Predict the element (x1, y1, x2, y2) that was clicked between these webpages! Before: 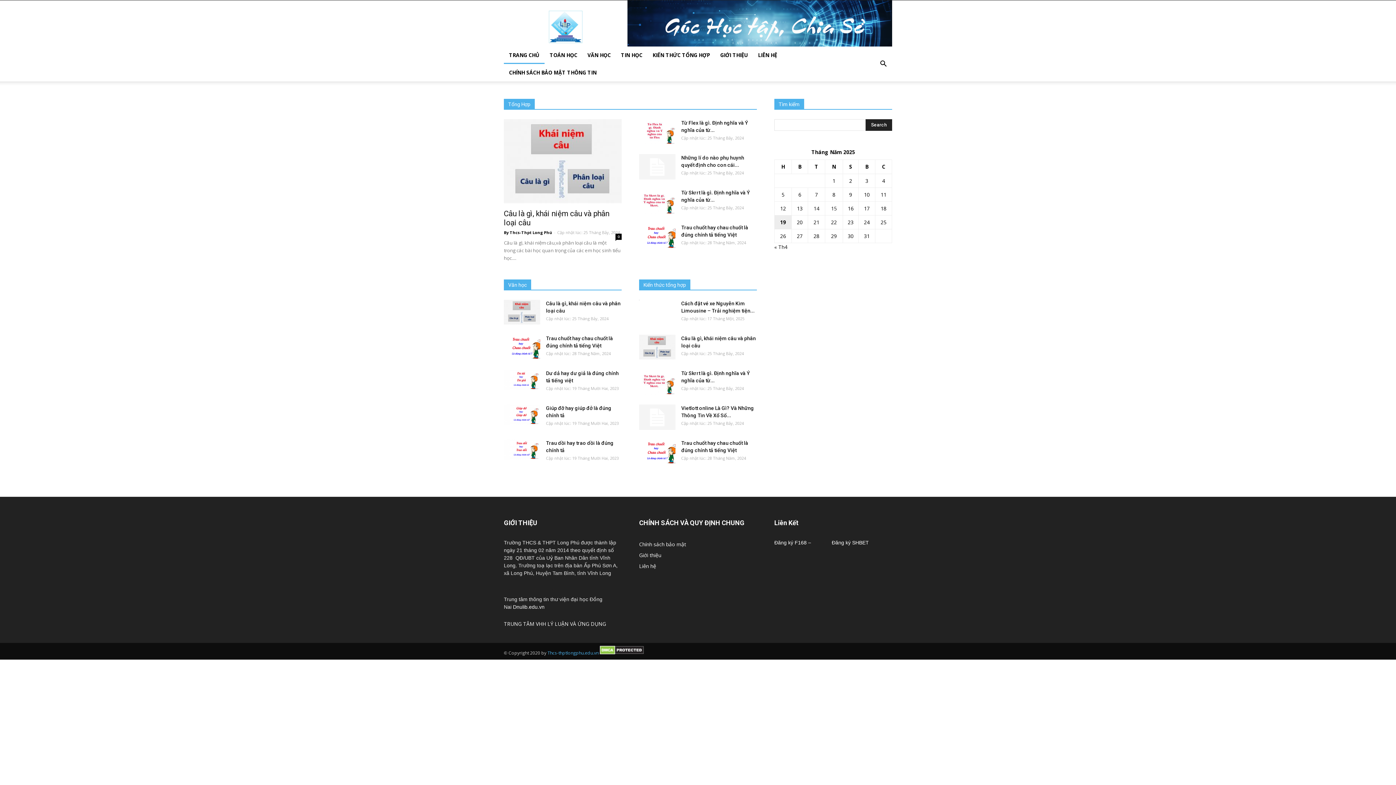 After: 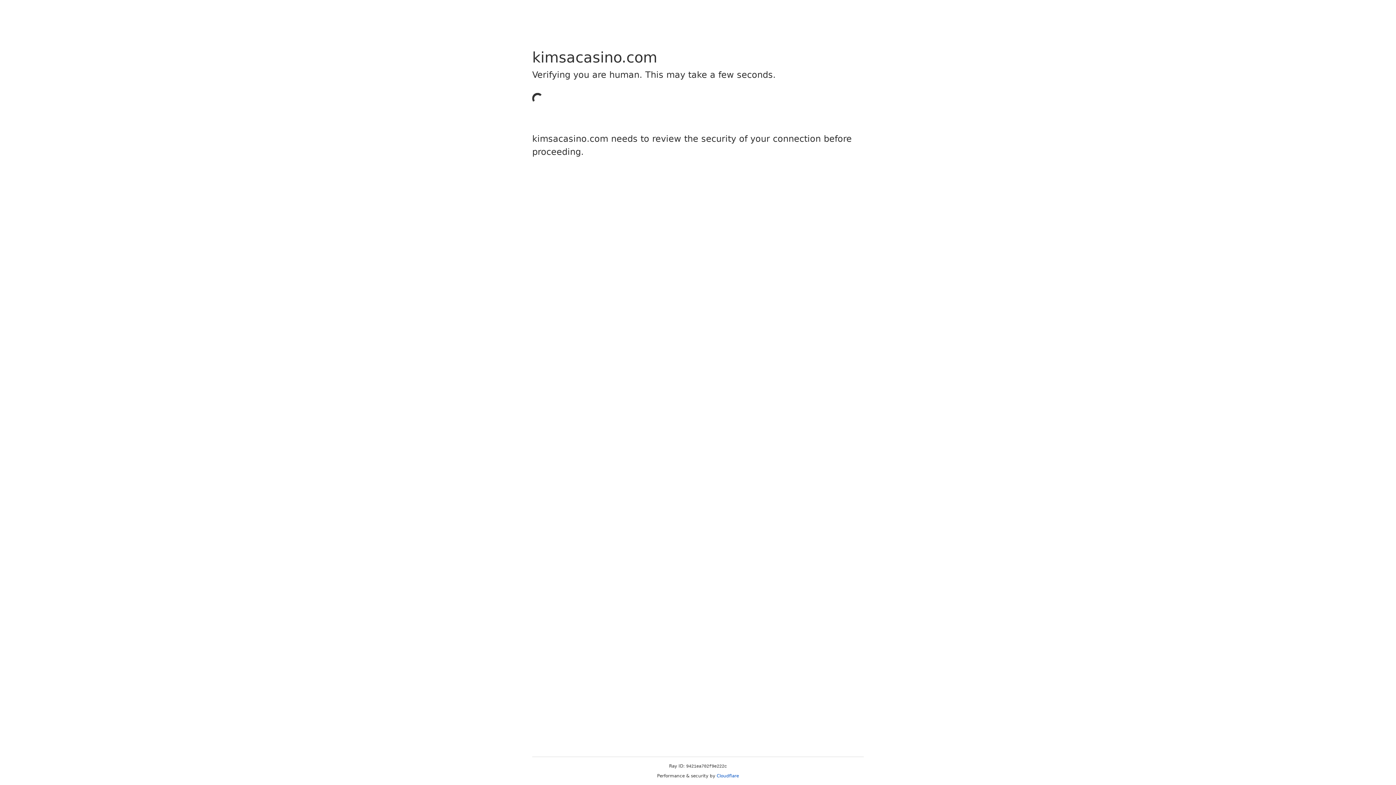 Action: bbox: (812, 540, 826, 545) label: kimsa